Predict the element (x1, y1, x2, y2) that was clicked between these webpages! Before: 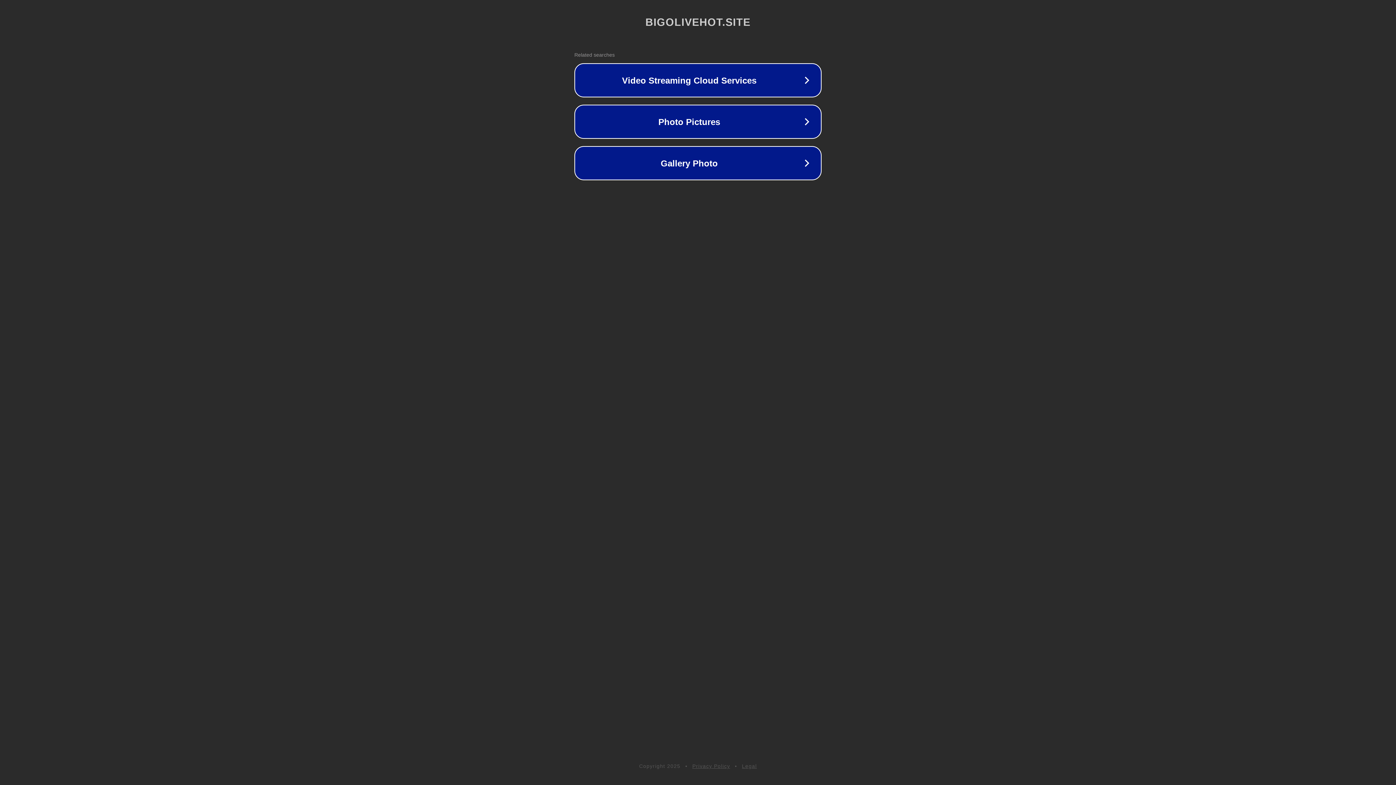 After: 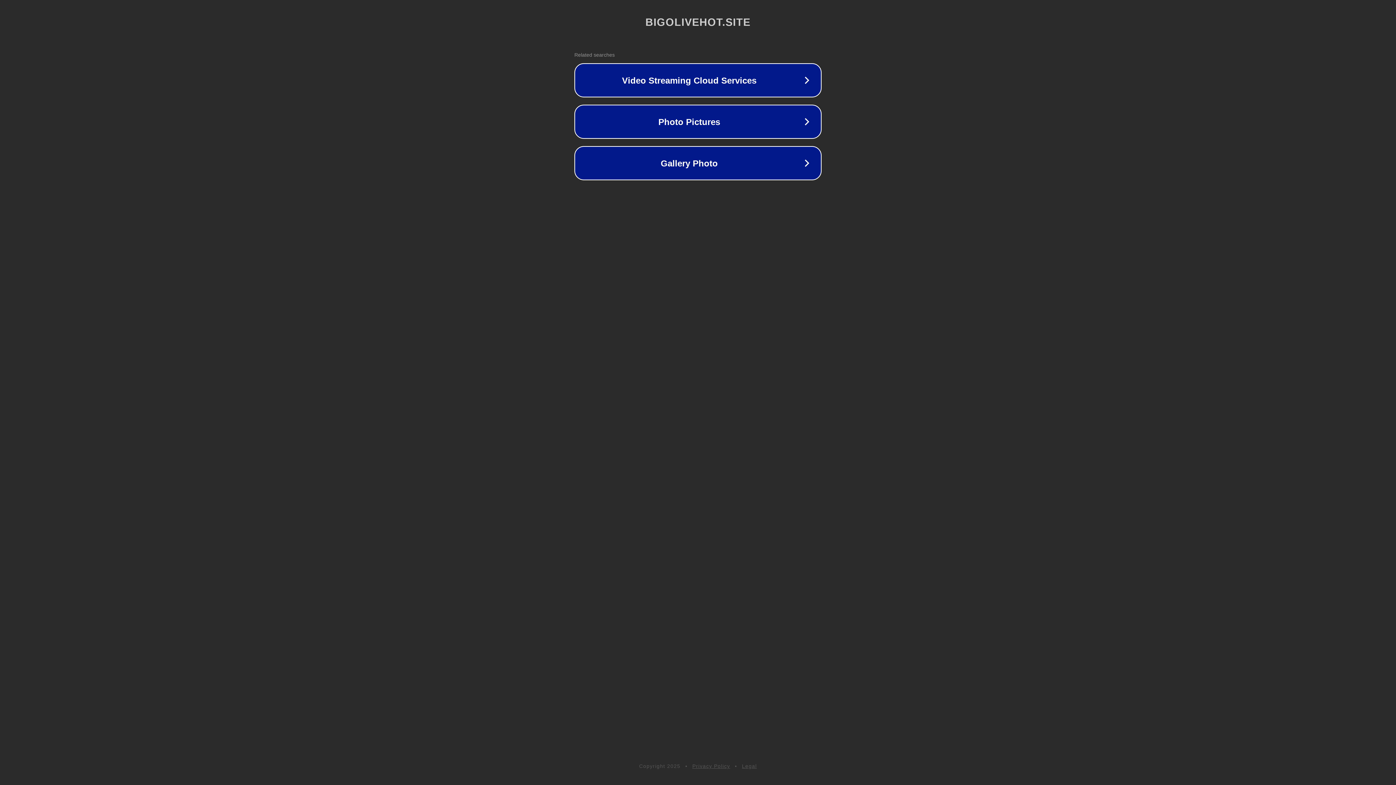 Action: bbox: (692, 763, 730, 769) label: Privacy Policy